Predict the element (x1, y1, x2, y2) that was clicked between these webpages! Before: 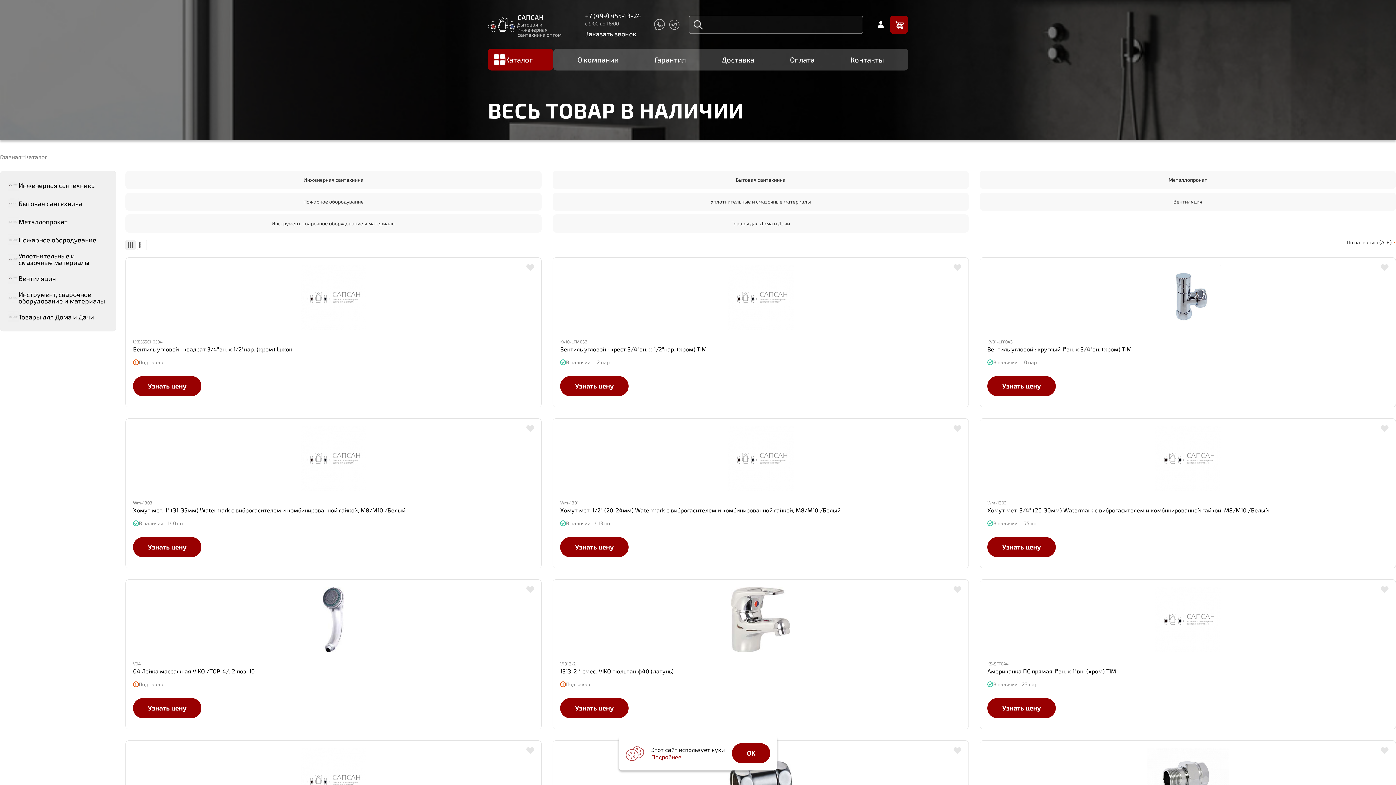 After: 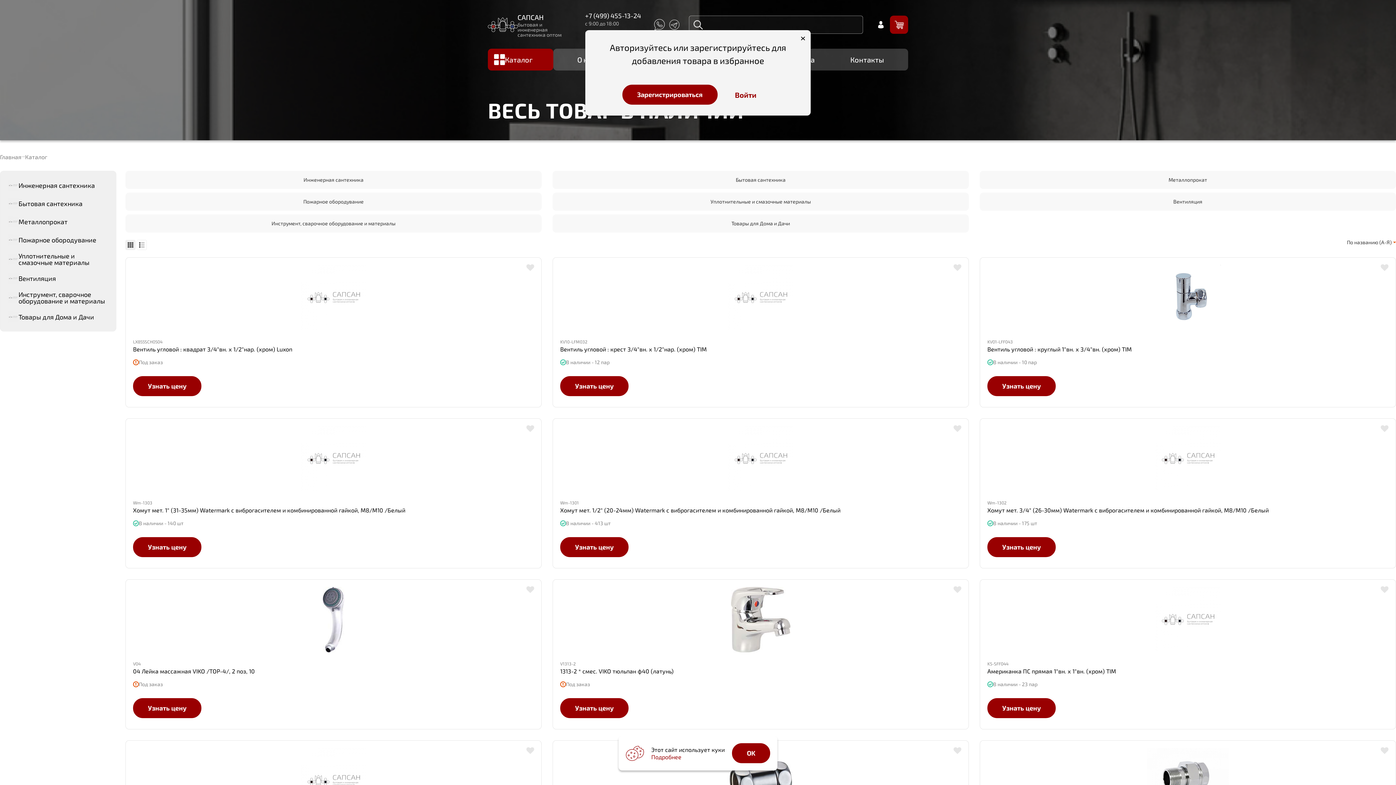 Action: bbox: (526, 587, 534, 593)